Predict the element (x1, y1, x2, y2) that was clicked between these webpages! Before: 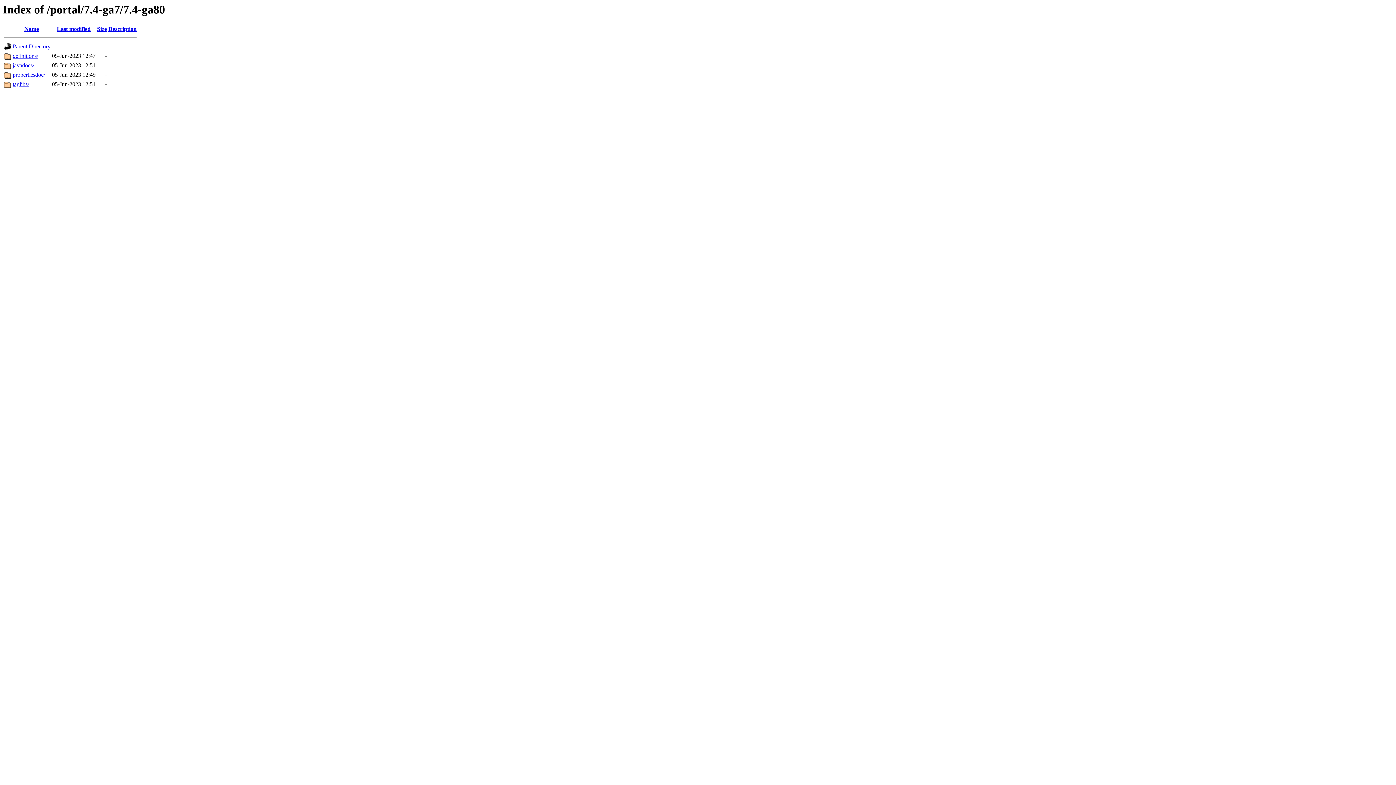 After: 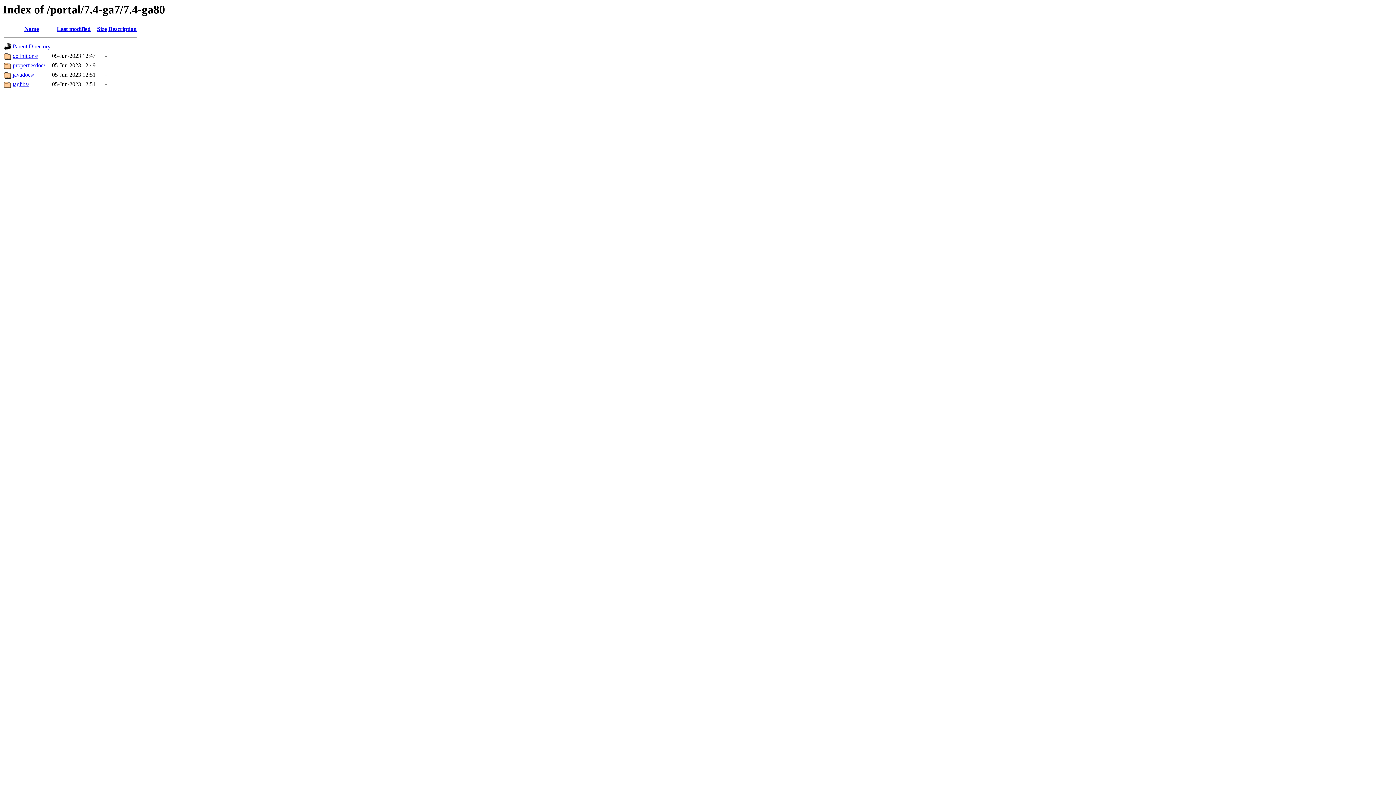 Action: label: Last modified bbox: (56, 25, 90, 32)